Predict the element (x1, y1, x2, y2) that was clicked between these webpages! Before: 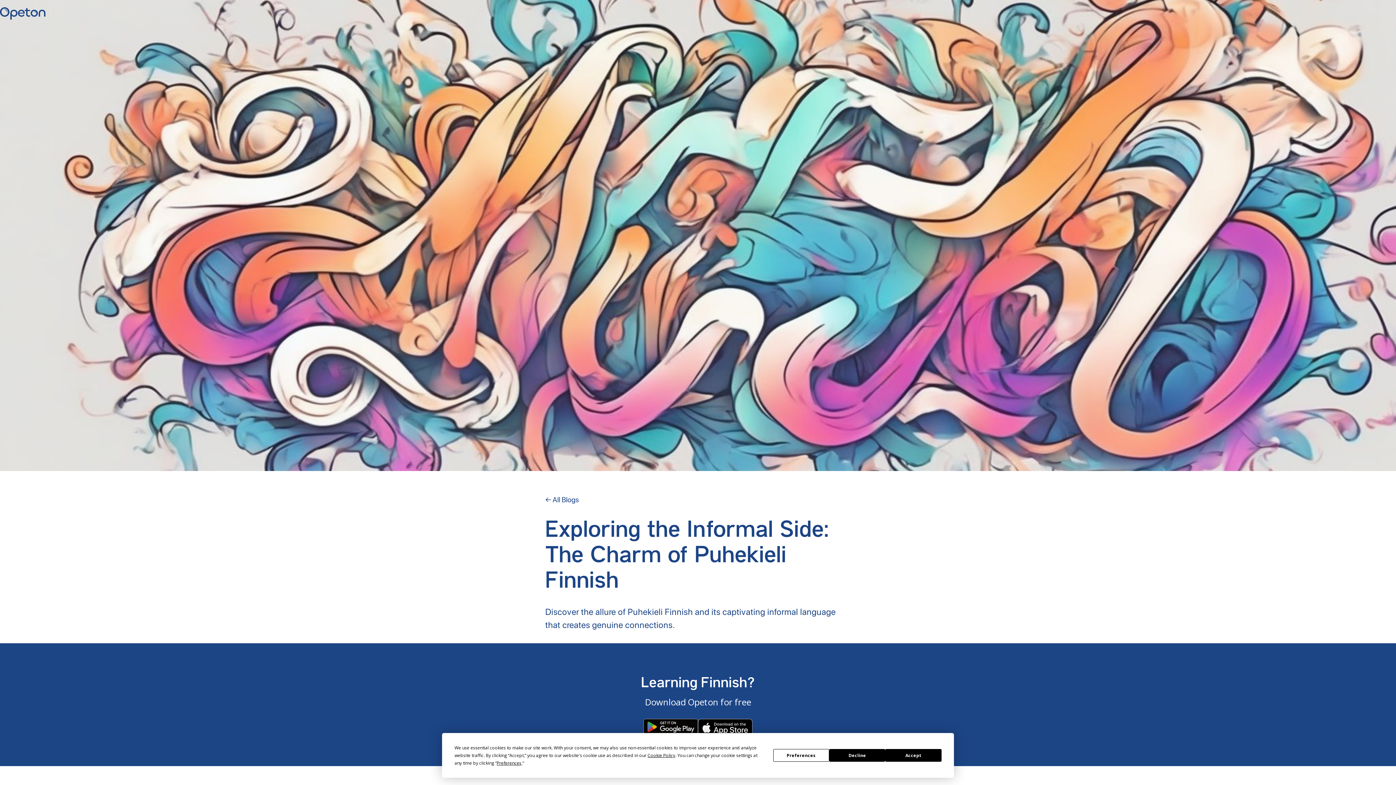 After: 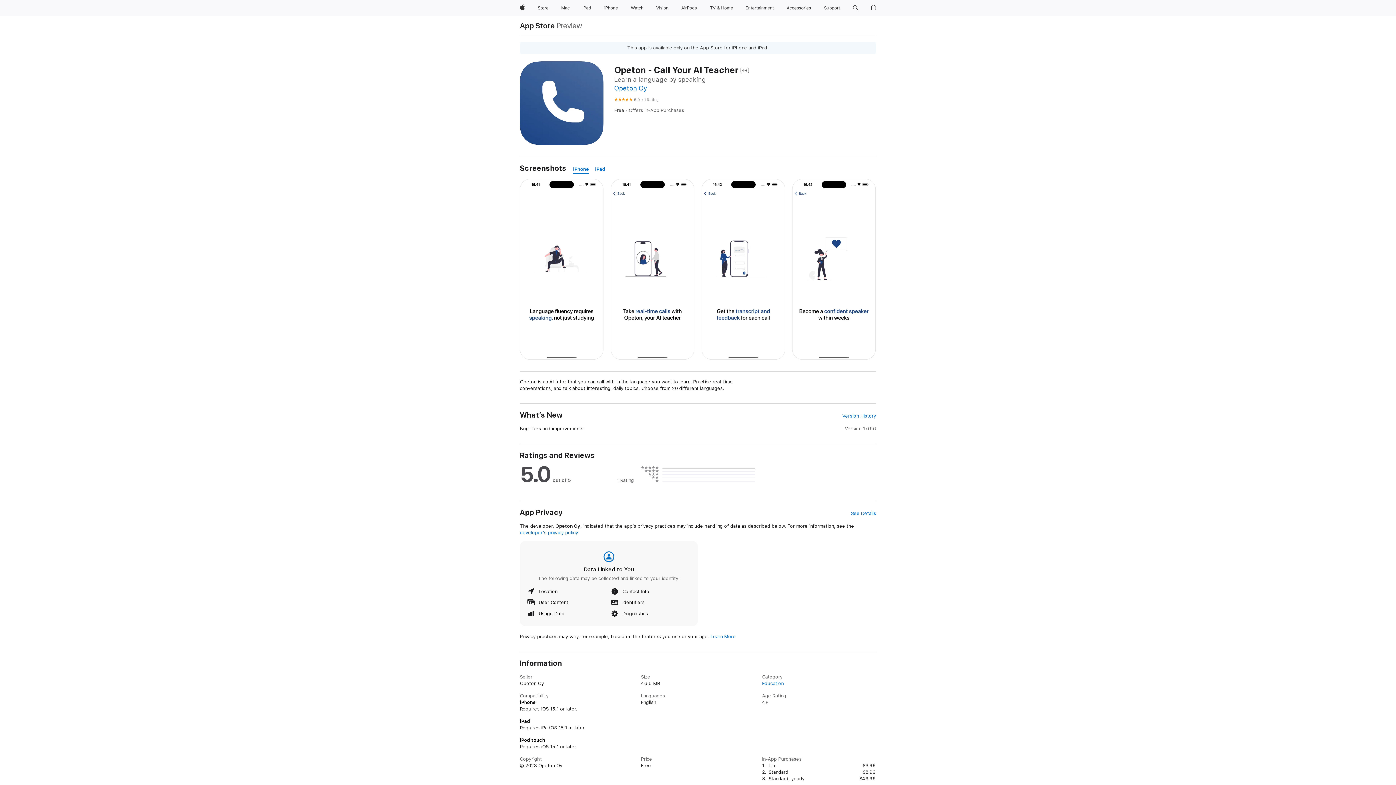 Action: bbox: (698, 719, 752, 737)